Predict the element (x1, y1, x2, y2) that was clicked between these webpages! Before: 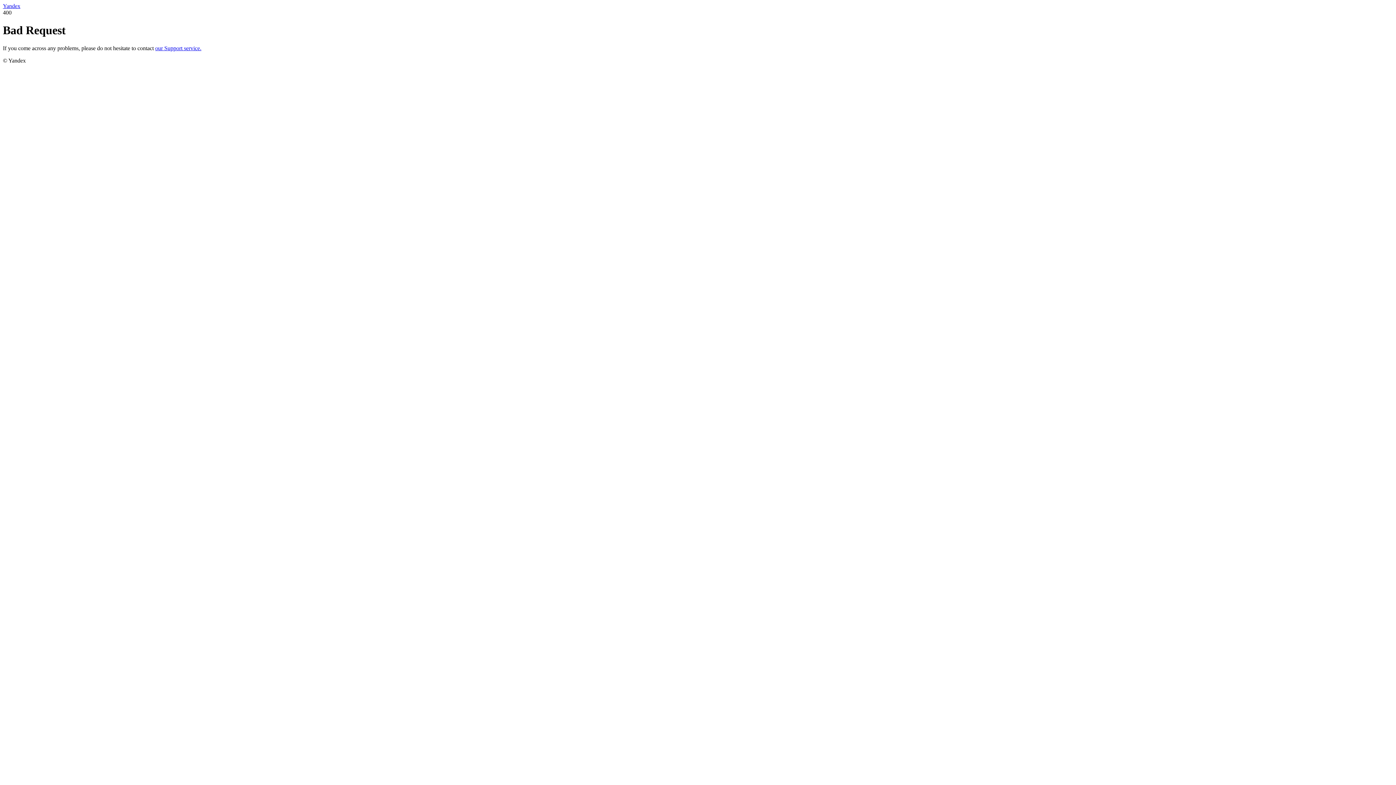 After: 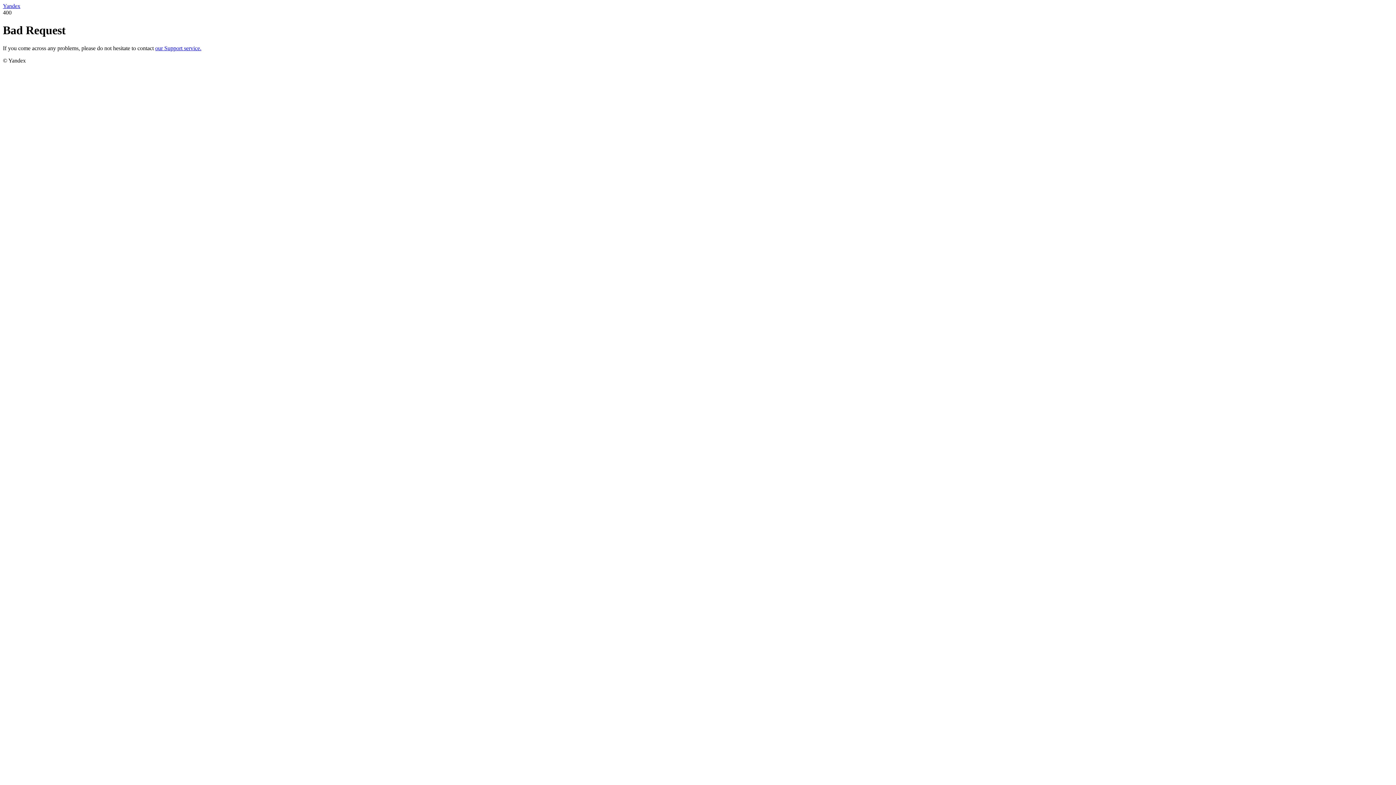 Action: label: our Support service. bbox: (155, 45, 201, 51)